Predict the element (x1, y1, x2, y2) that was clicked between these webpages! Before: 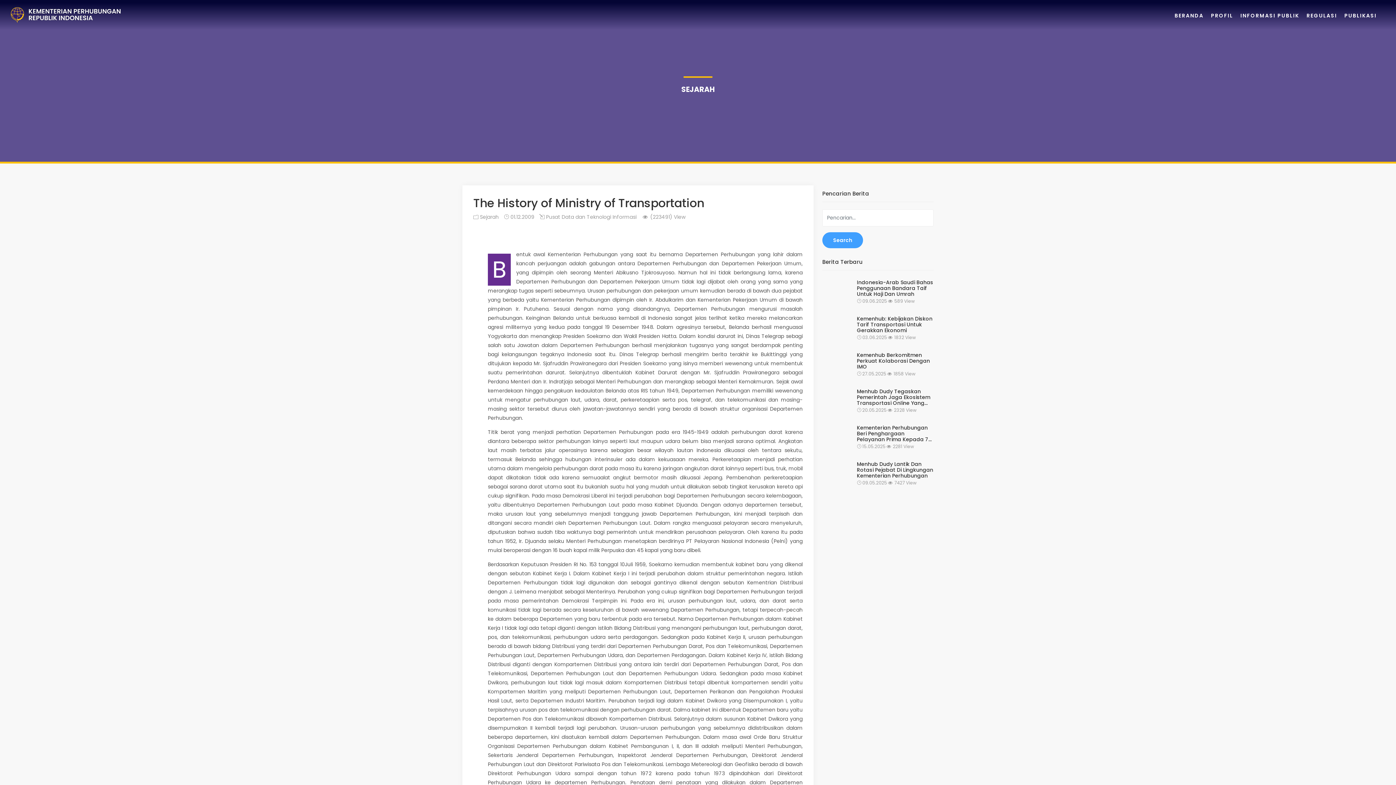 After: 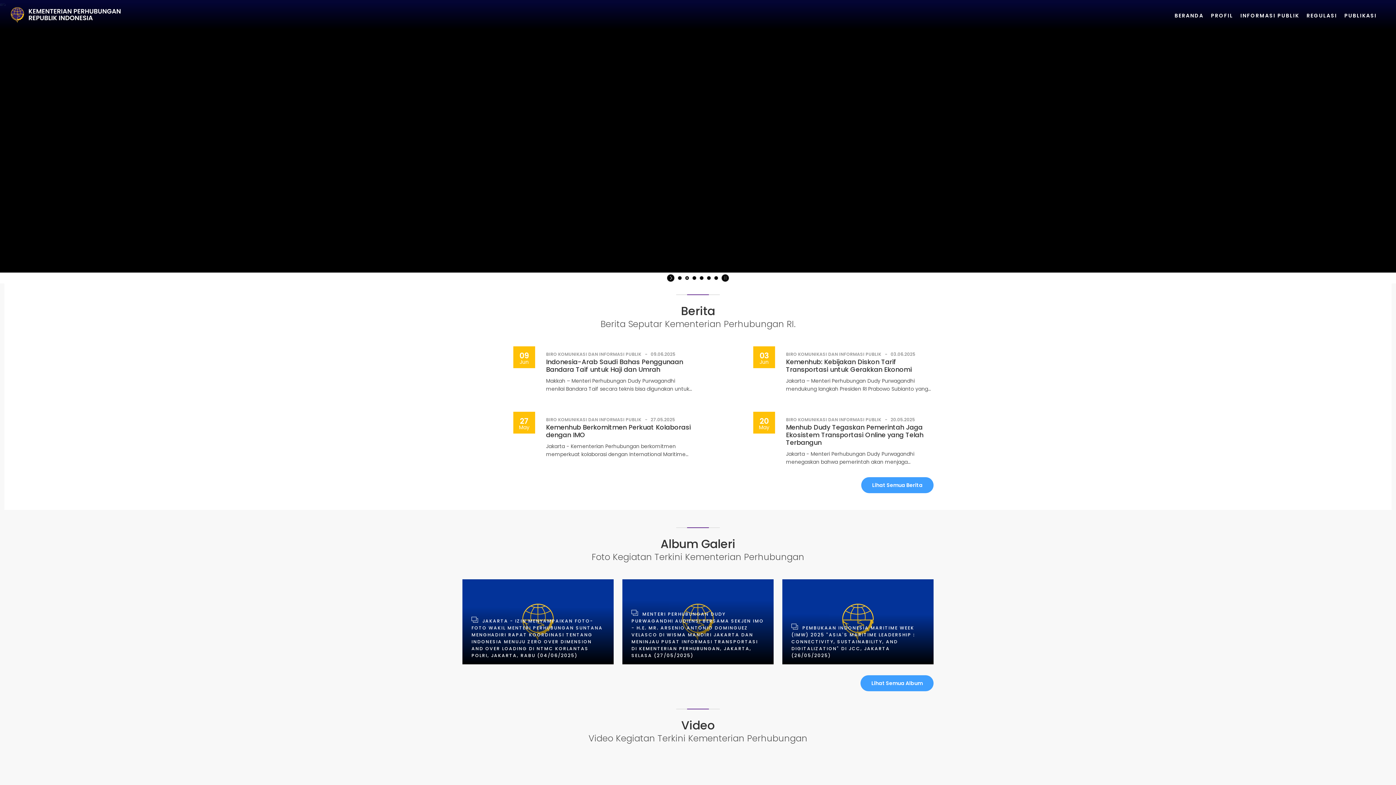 Action: label: BERANDA bbox: (1172, 11, 1206, 25)